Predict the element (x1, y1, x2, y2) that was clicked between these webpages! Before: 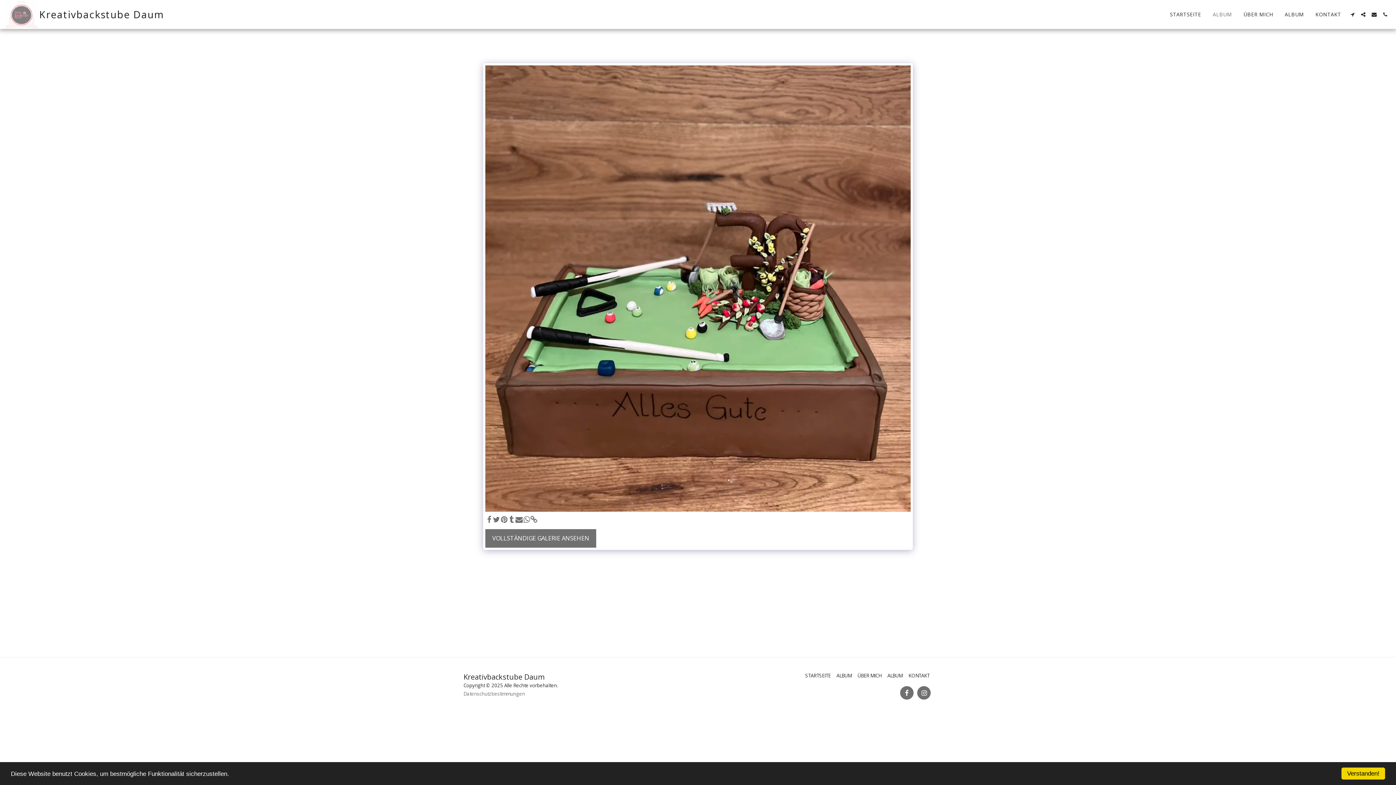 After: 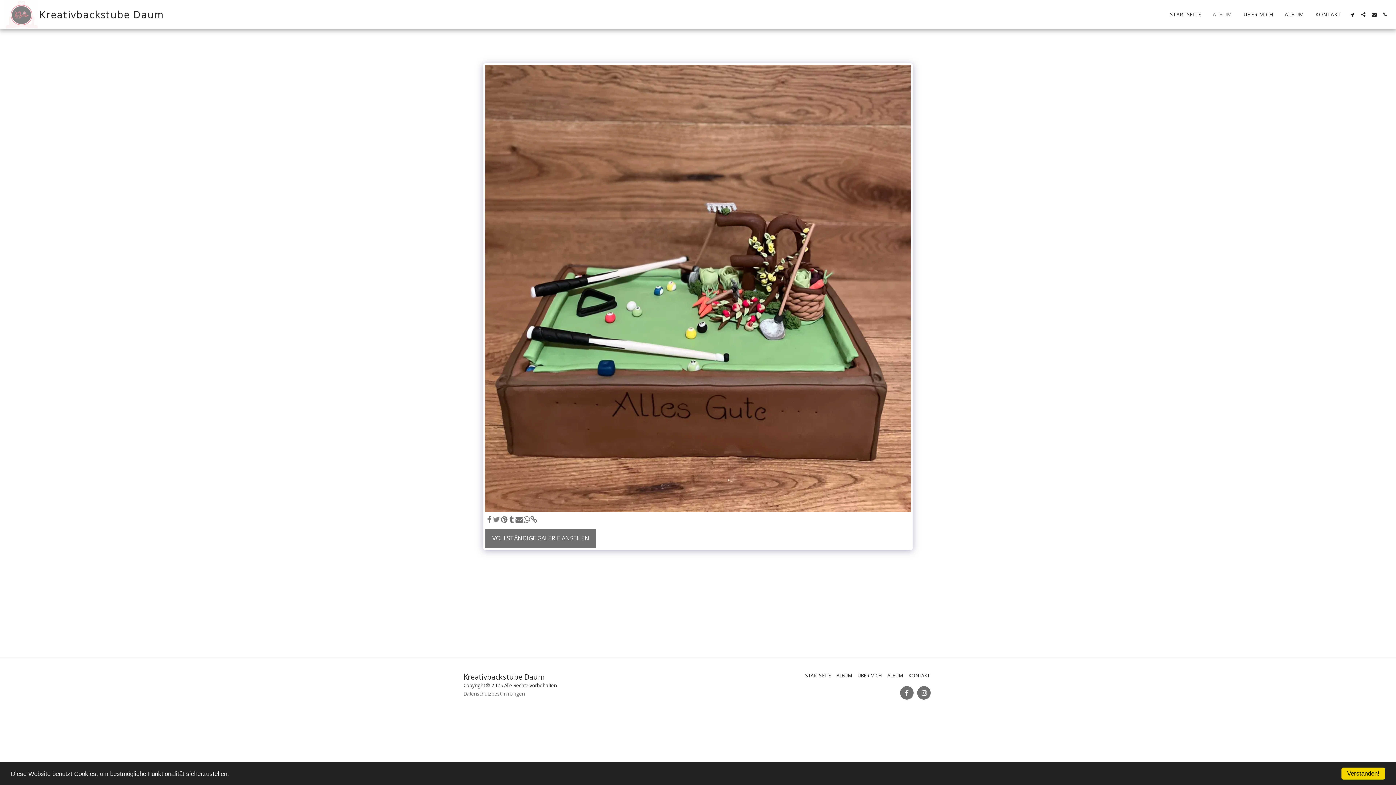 Action: label:   bbox: (492, 515, 500, 524)